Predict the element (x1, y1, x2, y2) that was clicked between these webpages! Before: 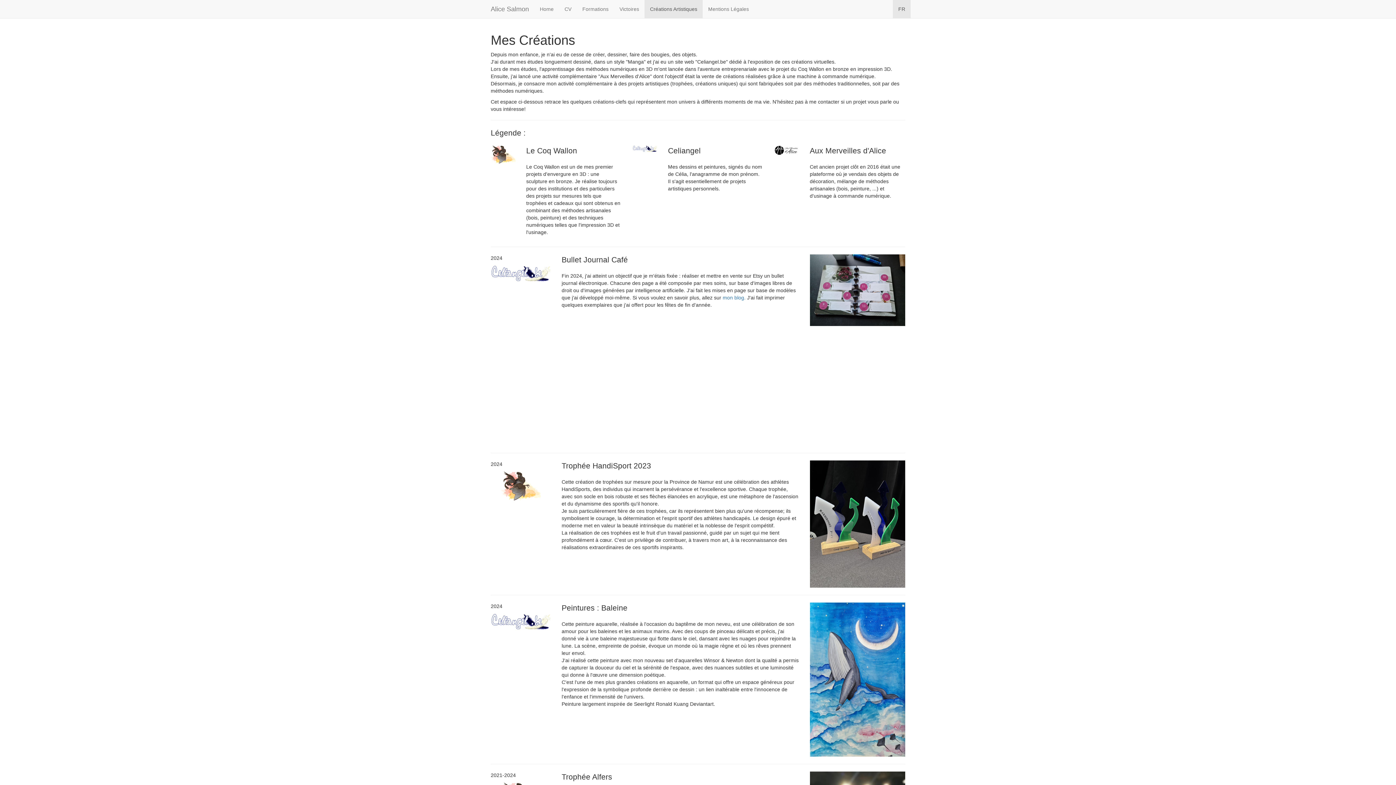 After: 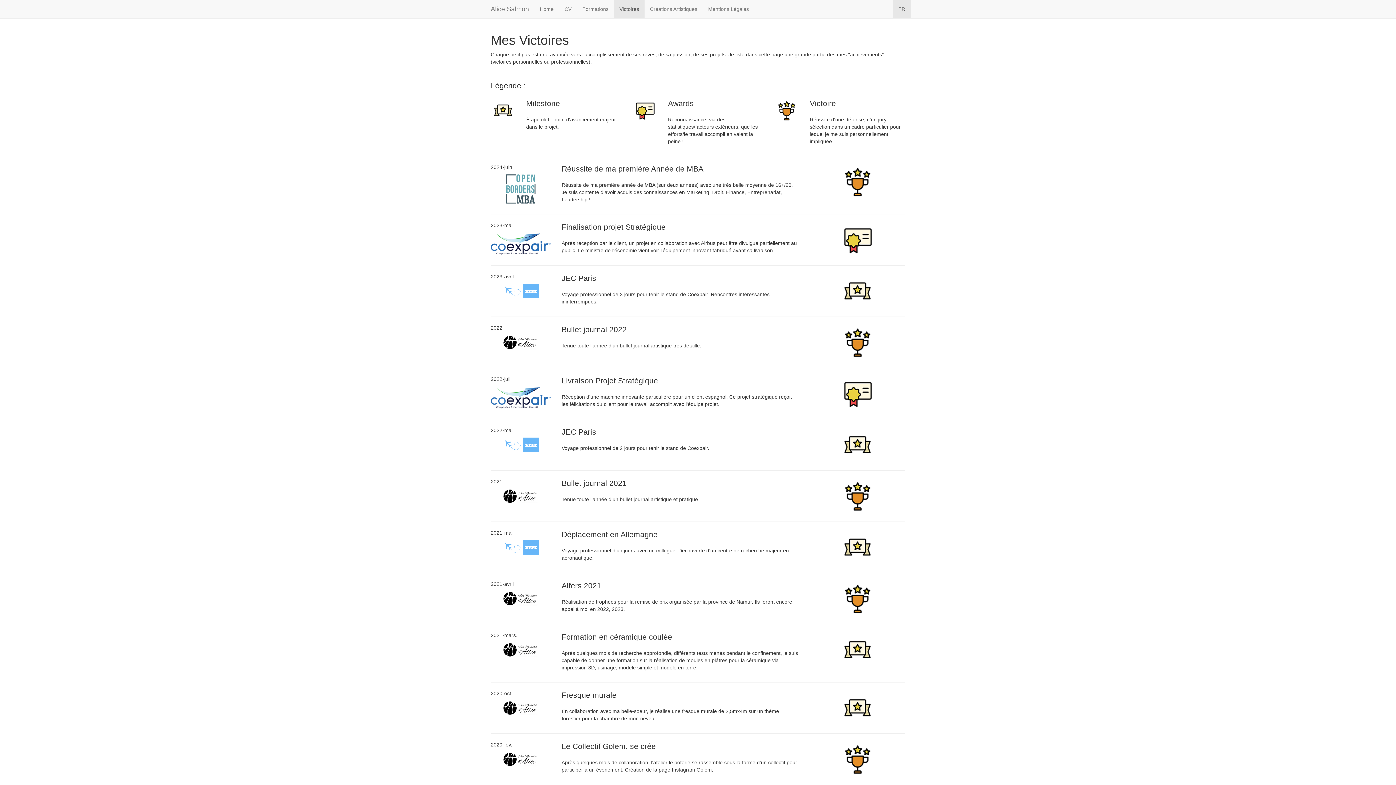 Action: bbox: (614, 0, 644, 18) label: Victoires